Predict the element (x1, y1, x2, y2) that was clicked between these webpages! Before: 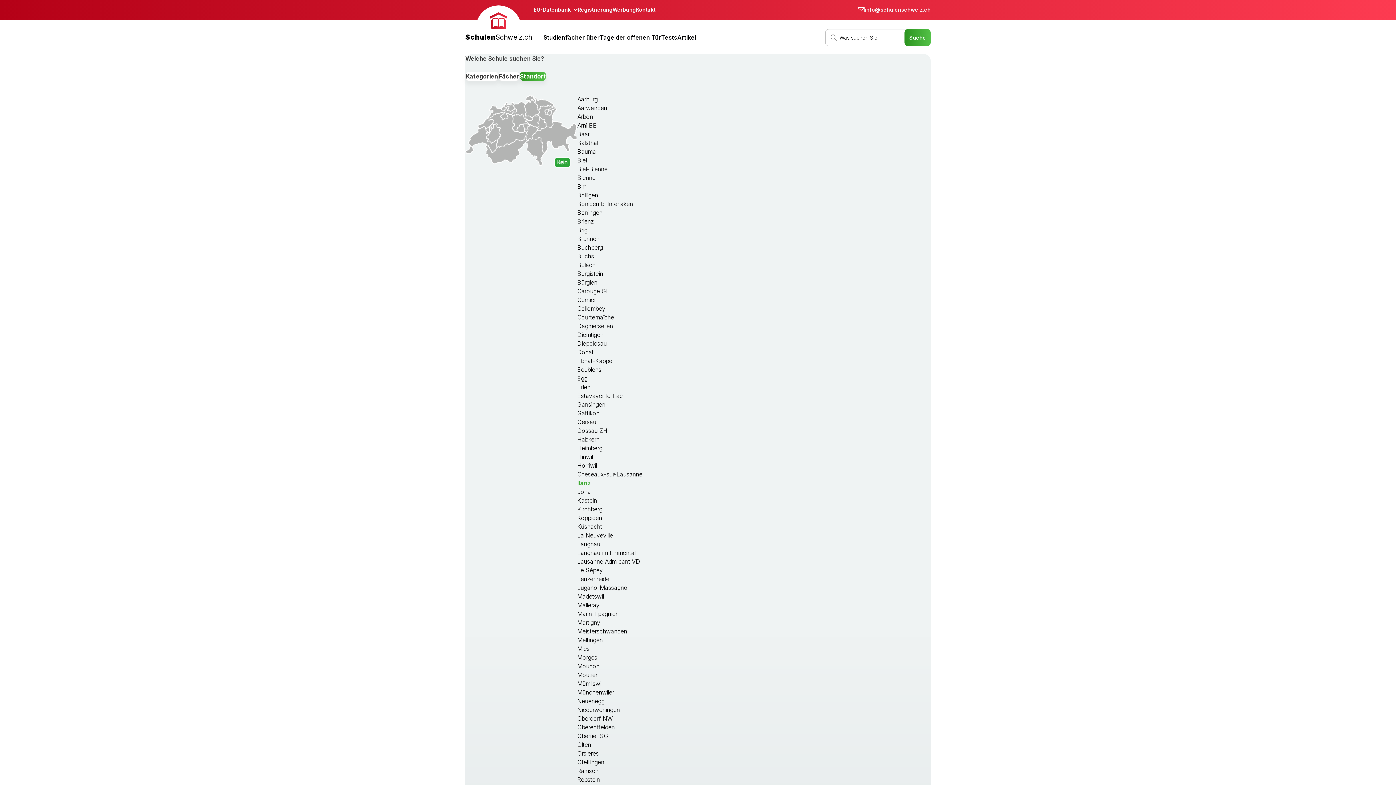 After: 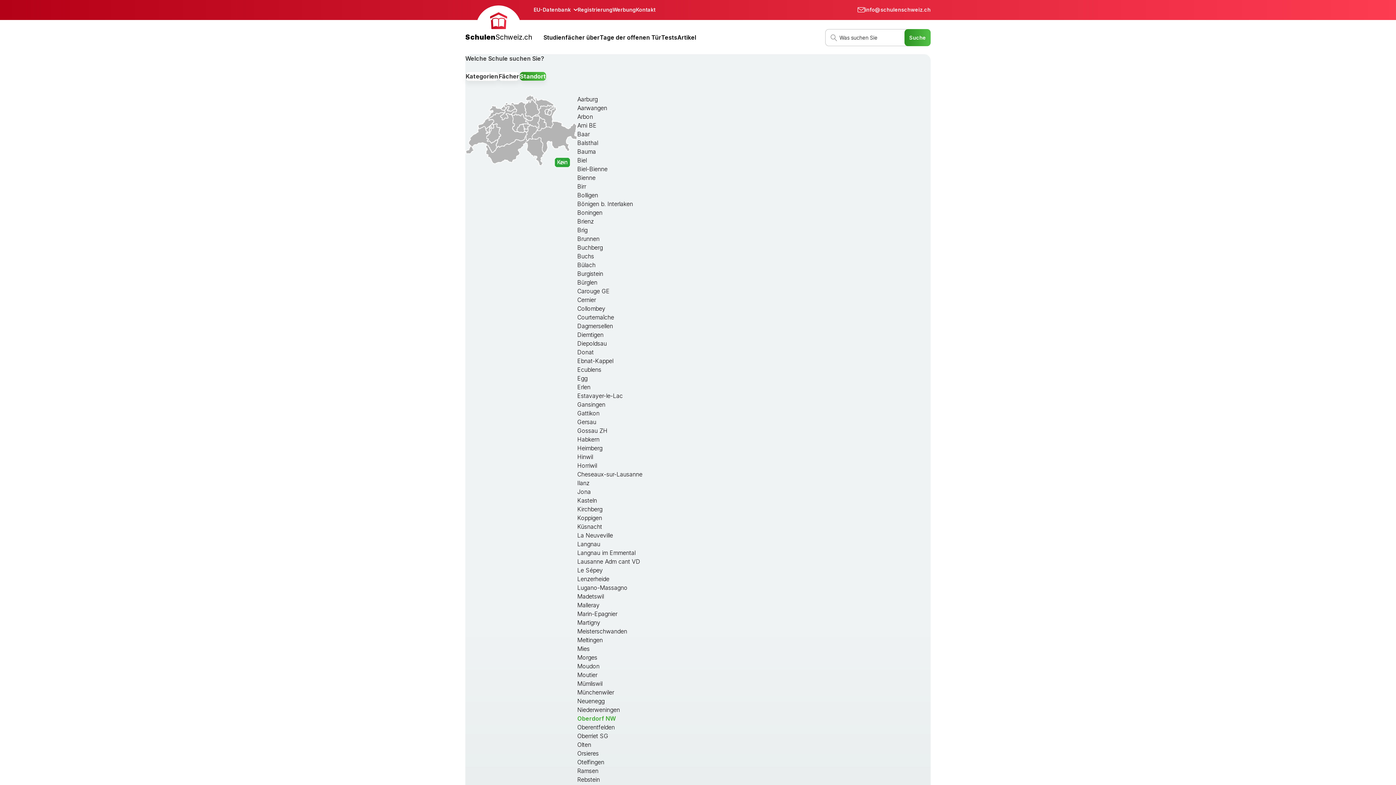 Action: bbox: (577, 715, 612, 722) label: Oberdorf NW